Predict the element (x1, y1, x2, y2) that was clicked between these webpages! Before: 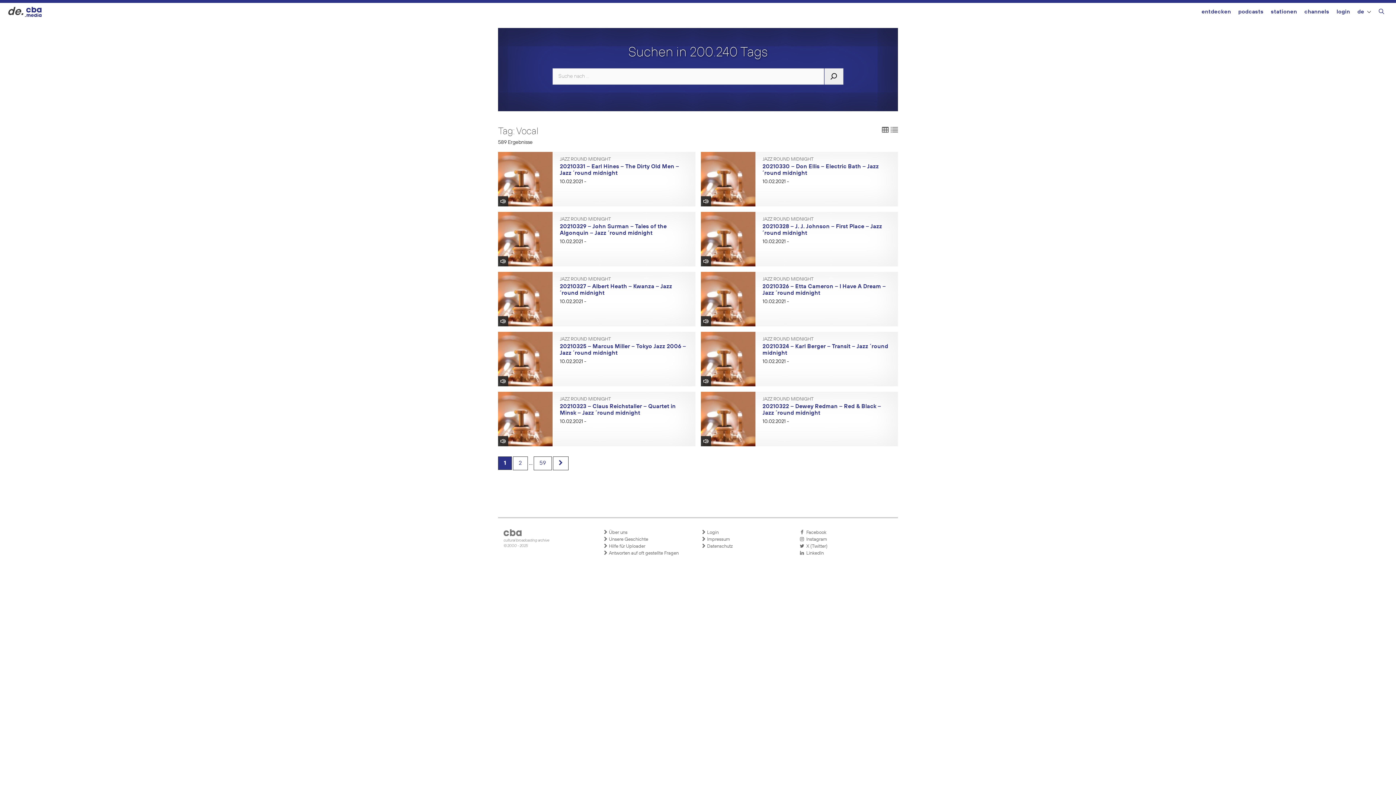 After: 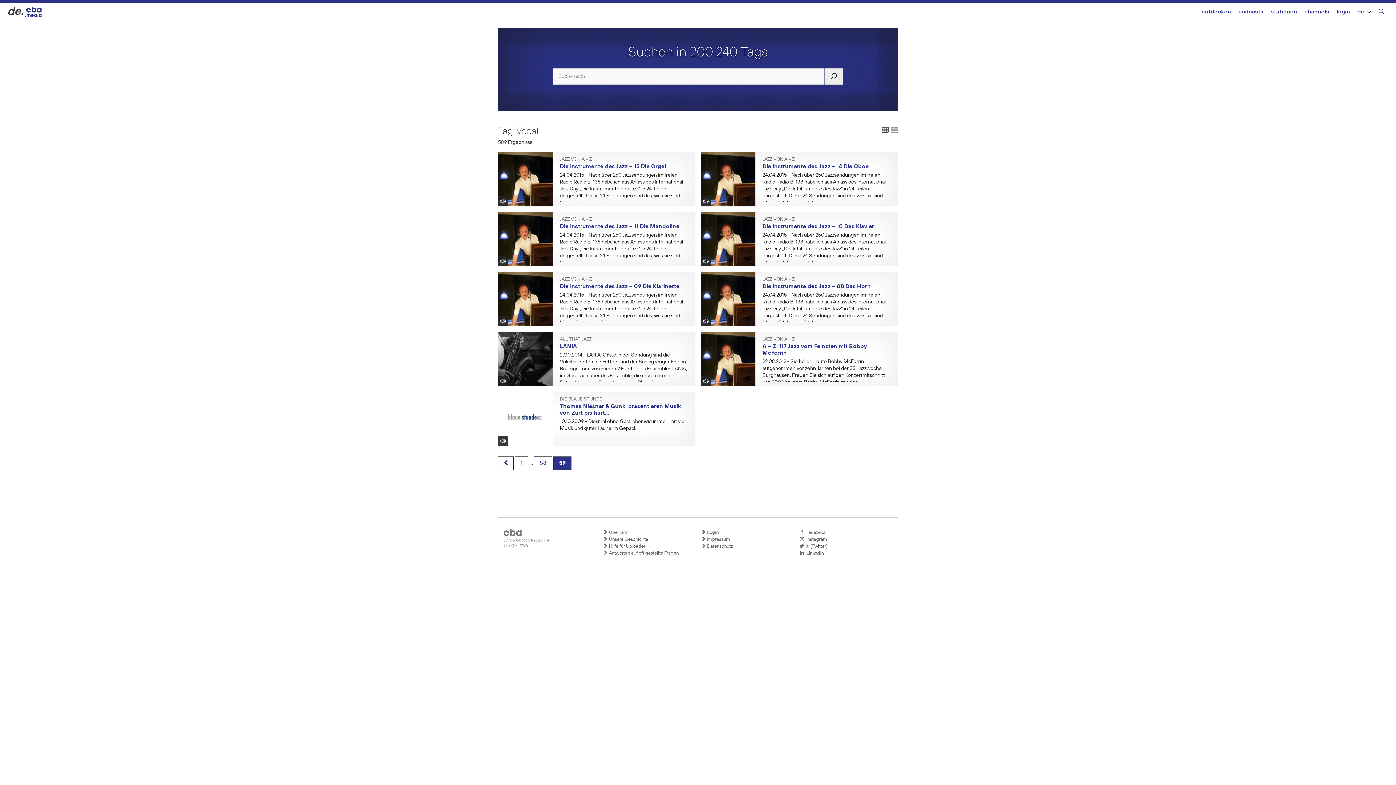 Action: label: 59 bbox: (533, 456, 552, 470)